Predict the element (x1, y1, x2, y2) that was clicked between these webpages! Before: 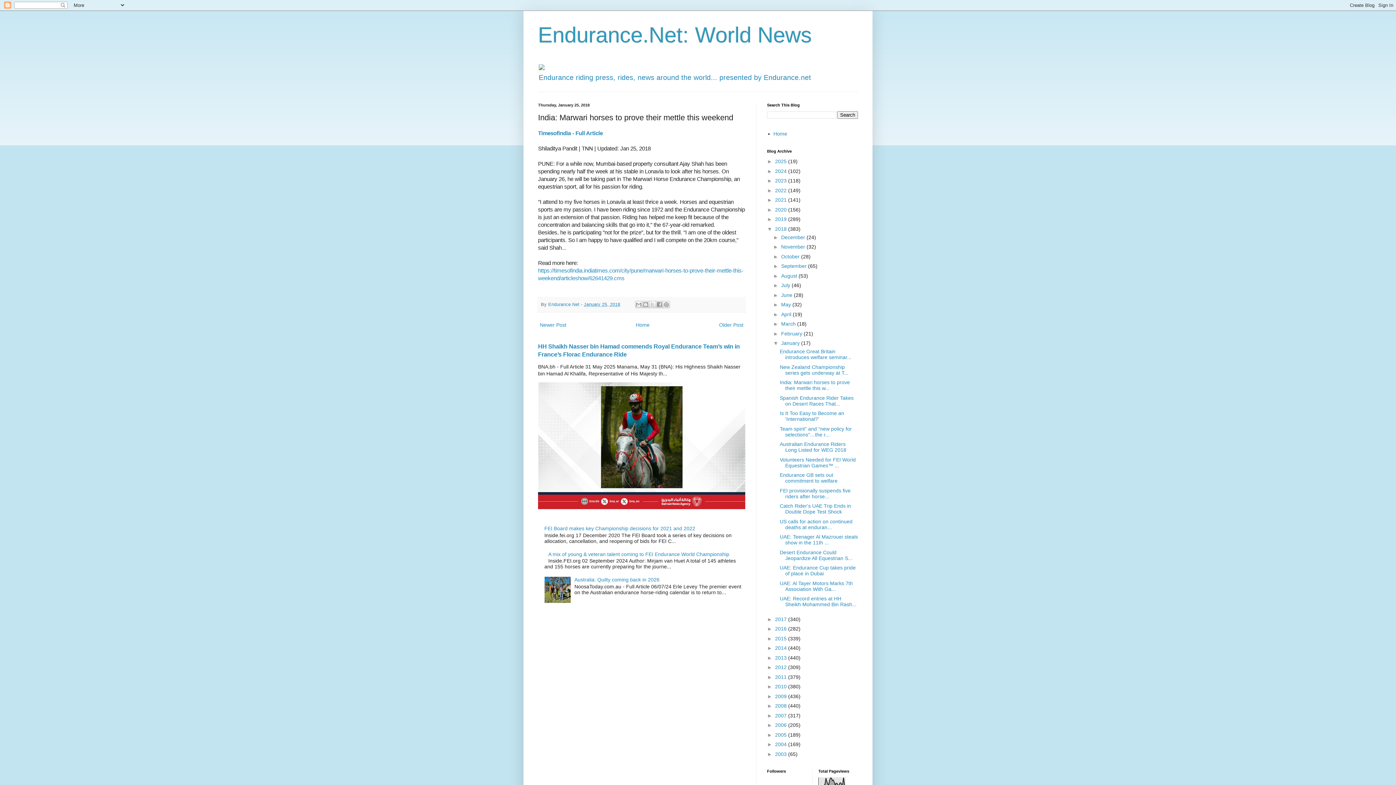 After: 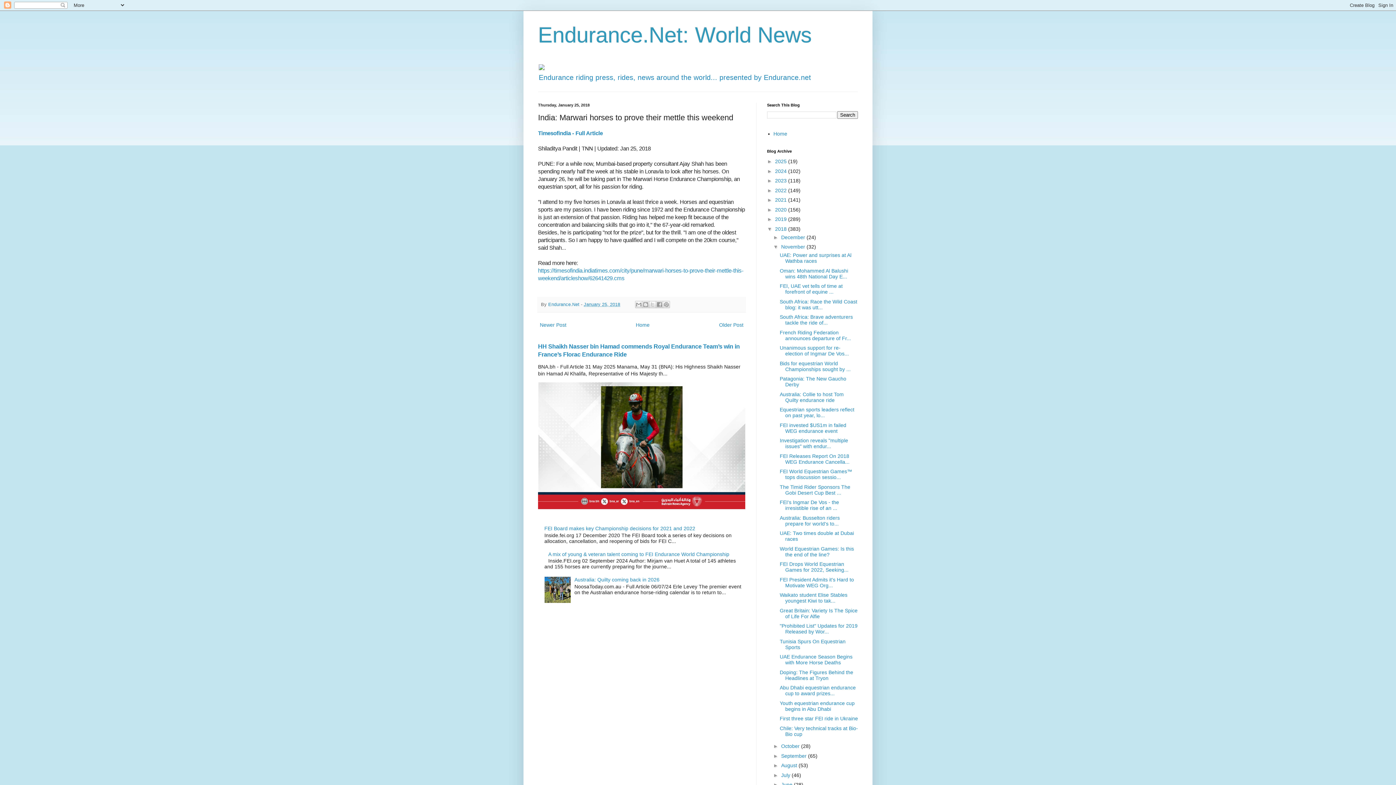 Action: bbox: (773, 244, 781, 249) label: ►  